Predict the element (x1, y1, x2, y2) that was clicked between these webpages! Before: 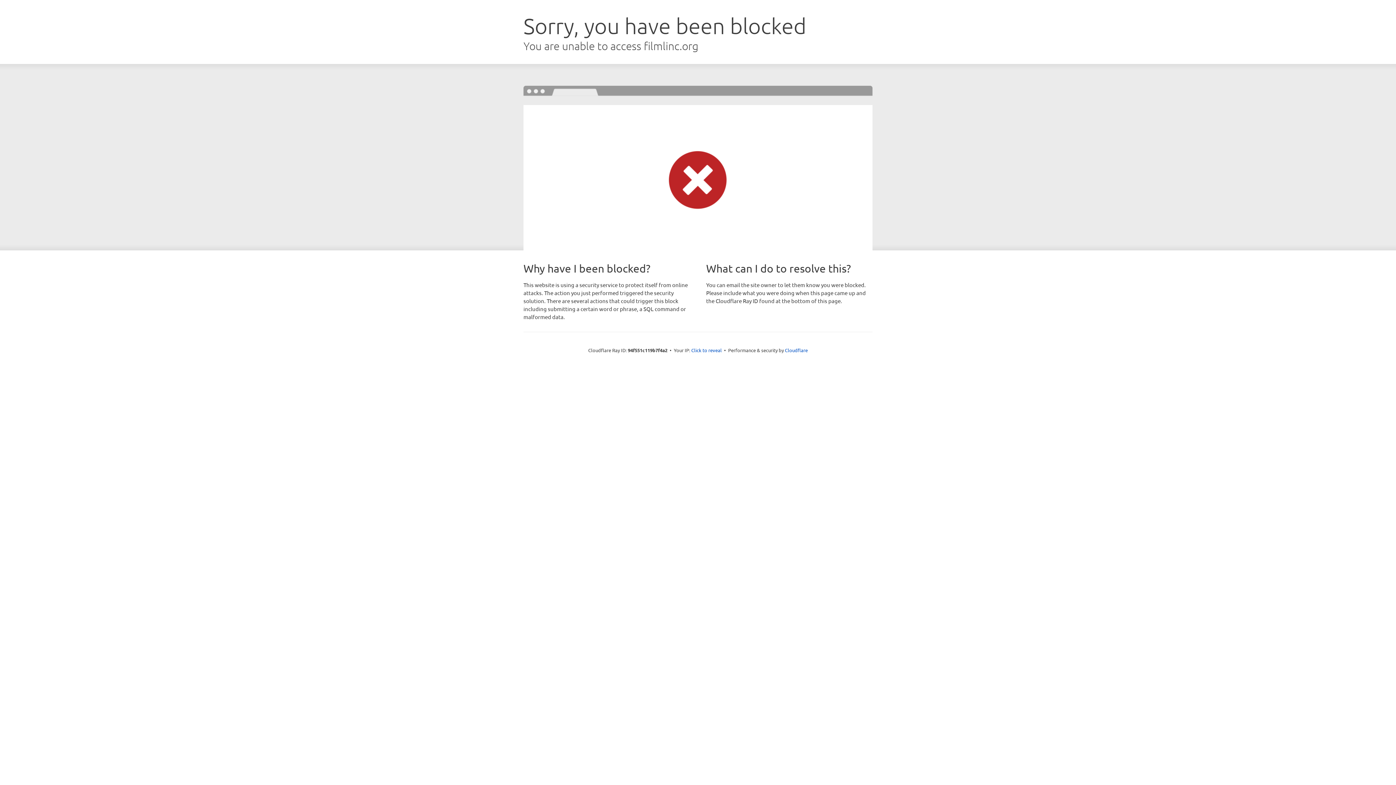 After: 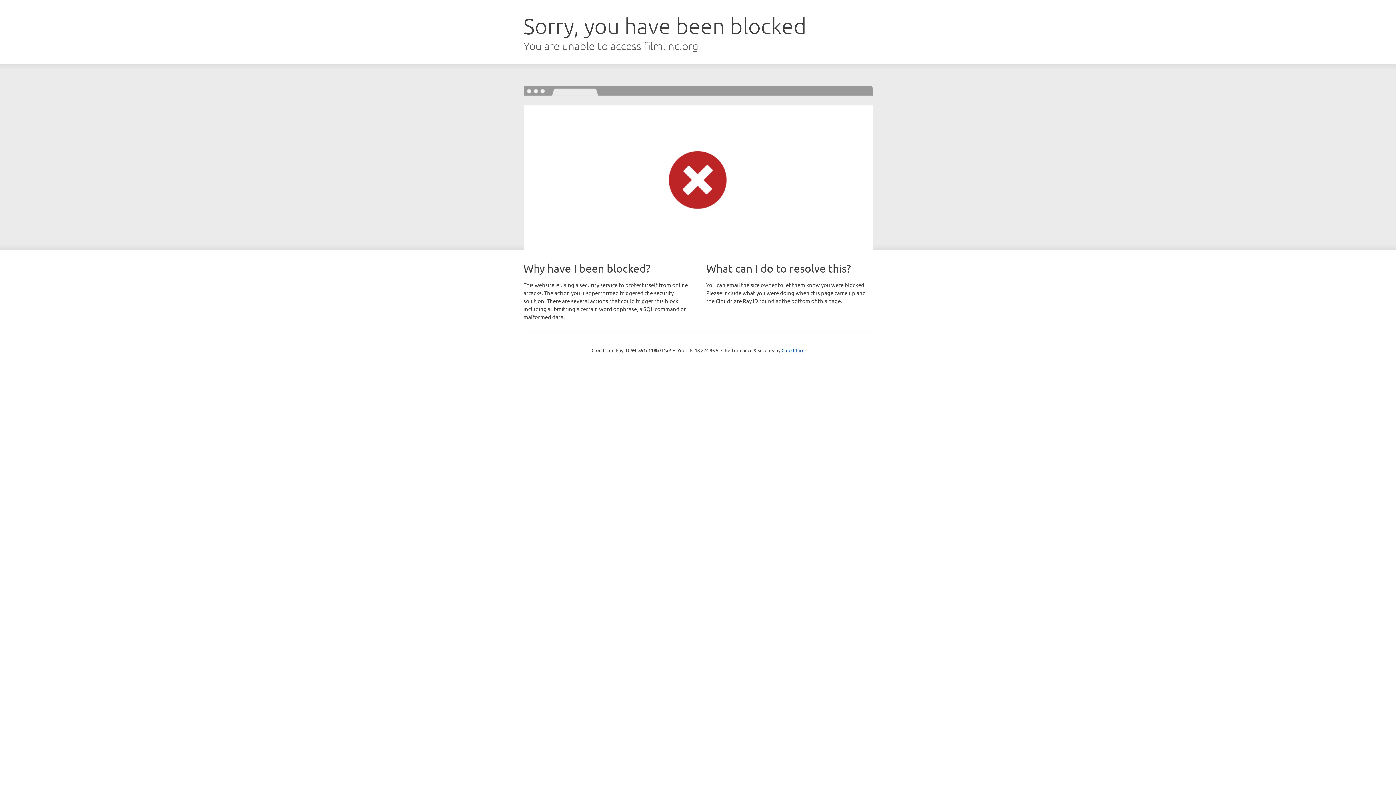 Action: label: Click to reveal bbox: (691, 346, 722, 353)